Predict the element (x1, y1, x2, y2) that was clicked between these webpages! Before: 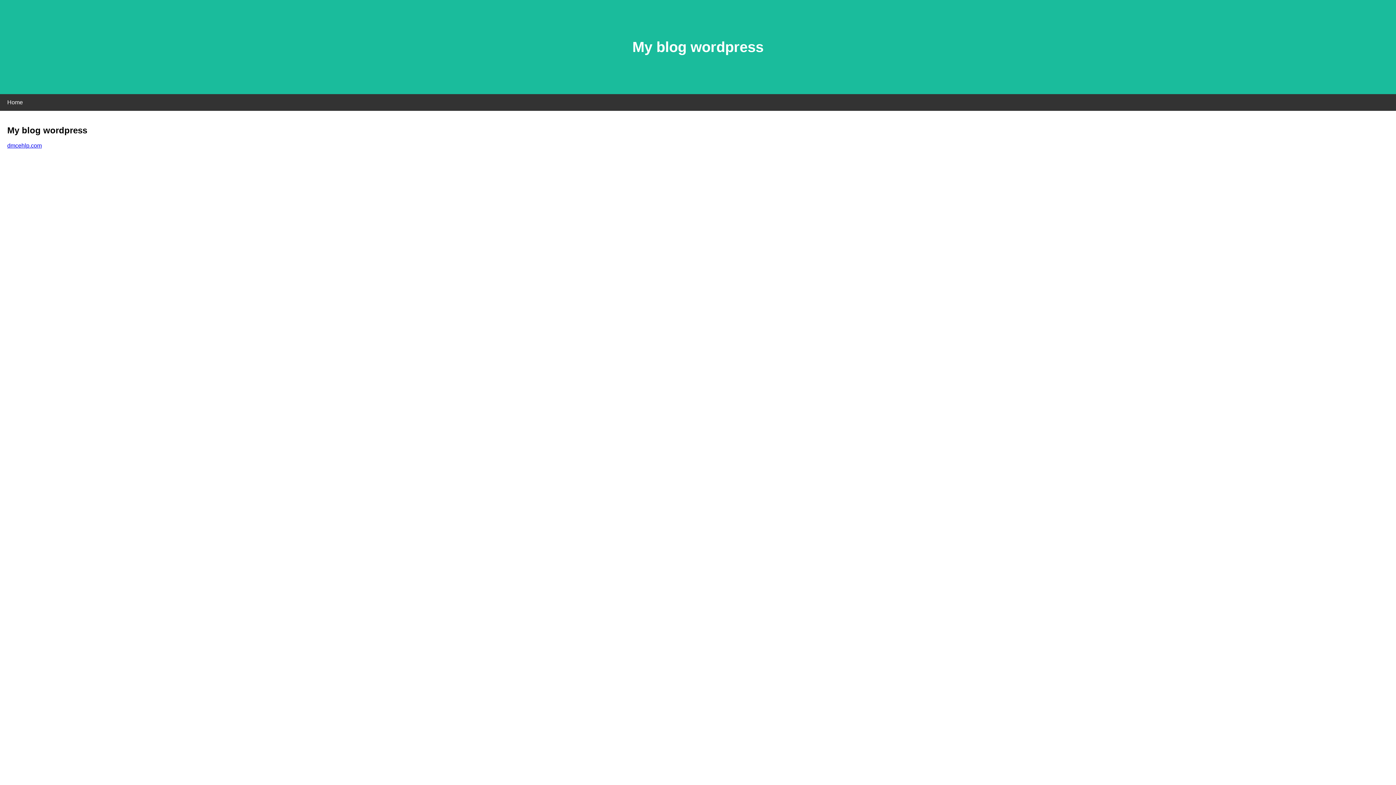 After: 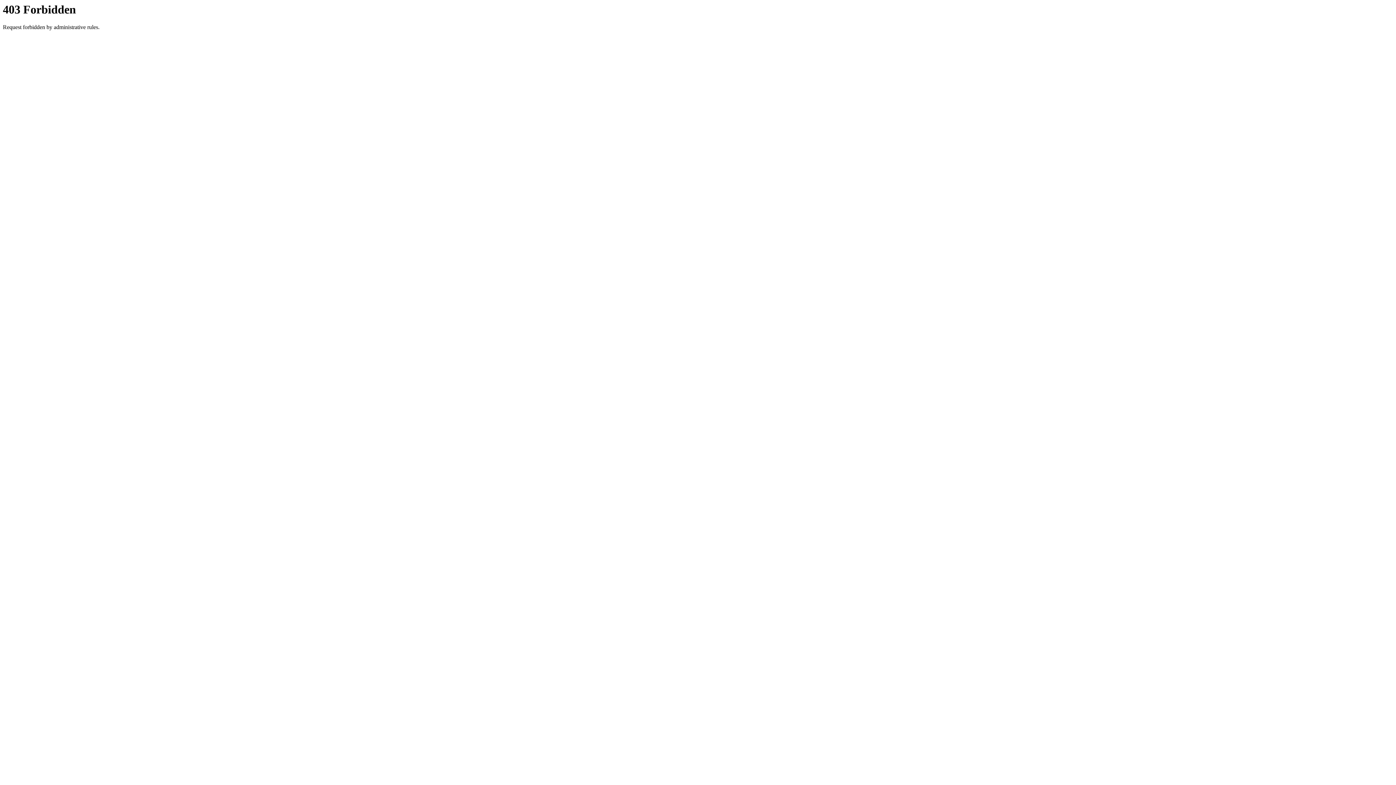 Action: bbox: (7, 142, 41, 148) label: dmcehlp.com